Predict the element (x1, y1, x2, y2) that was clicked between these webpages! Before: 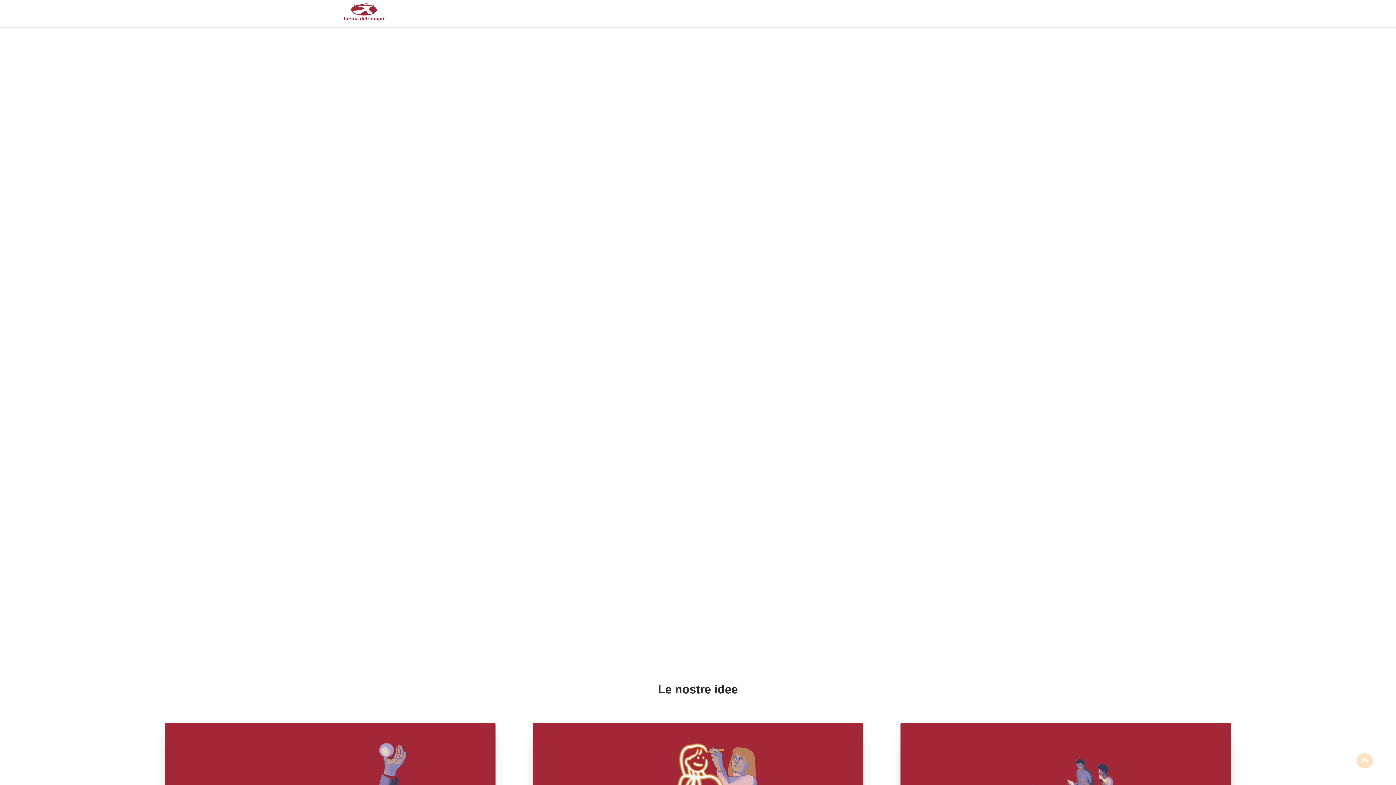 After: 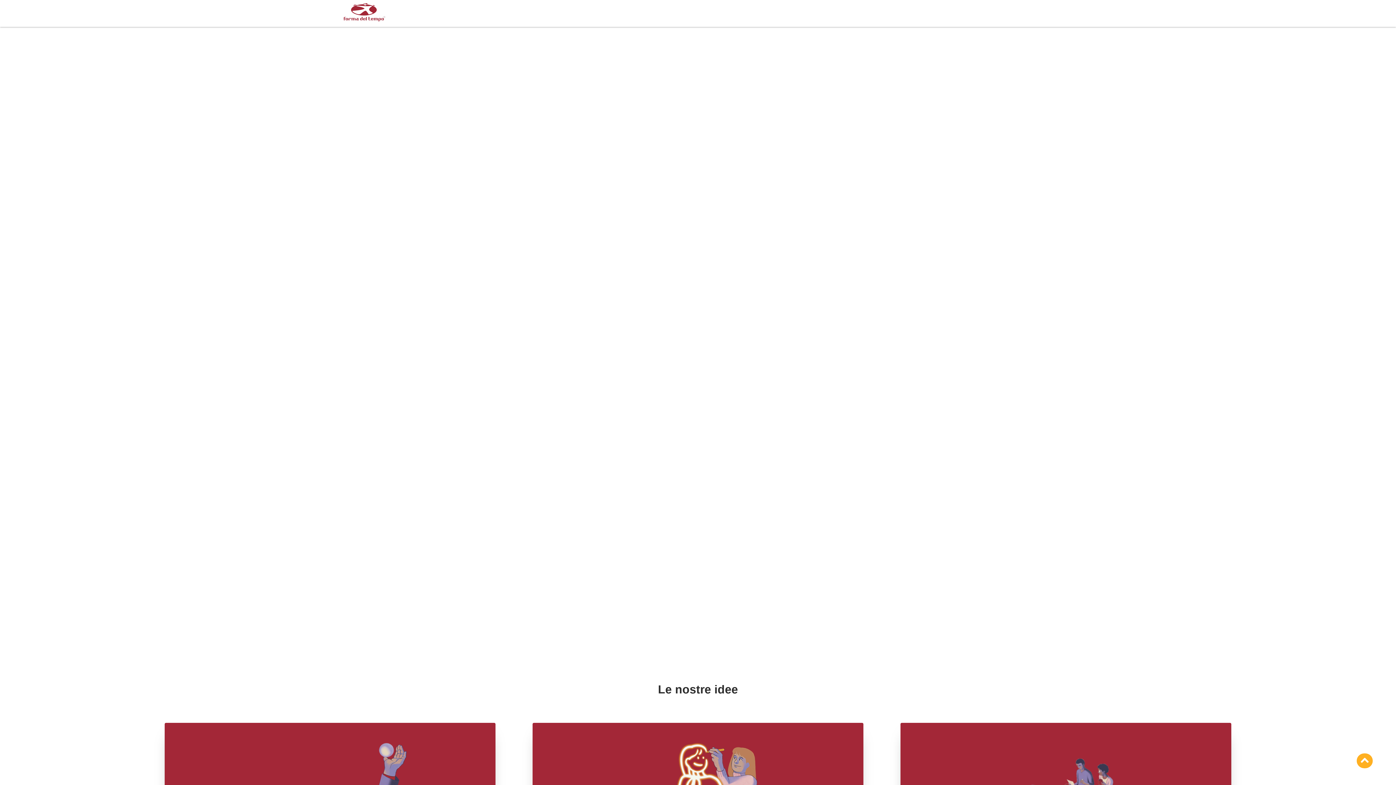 Action: bbox: (1357, 753, 1373, 768)